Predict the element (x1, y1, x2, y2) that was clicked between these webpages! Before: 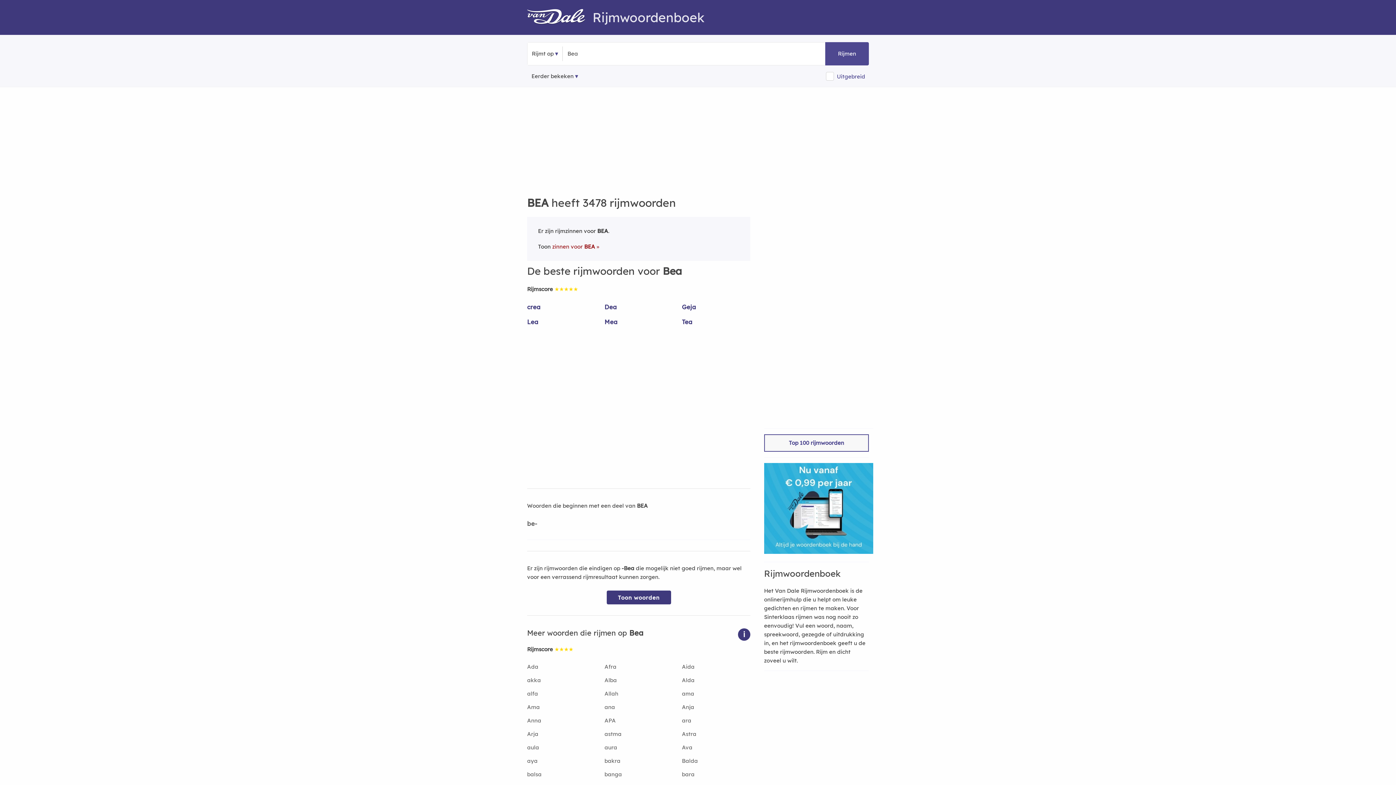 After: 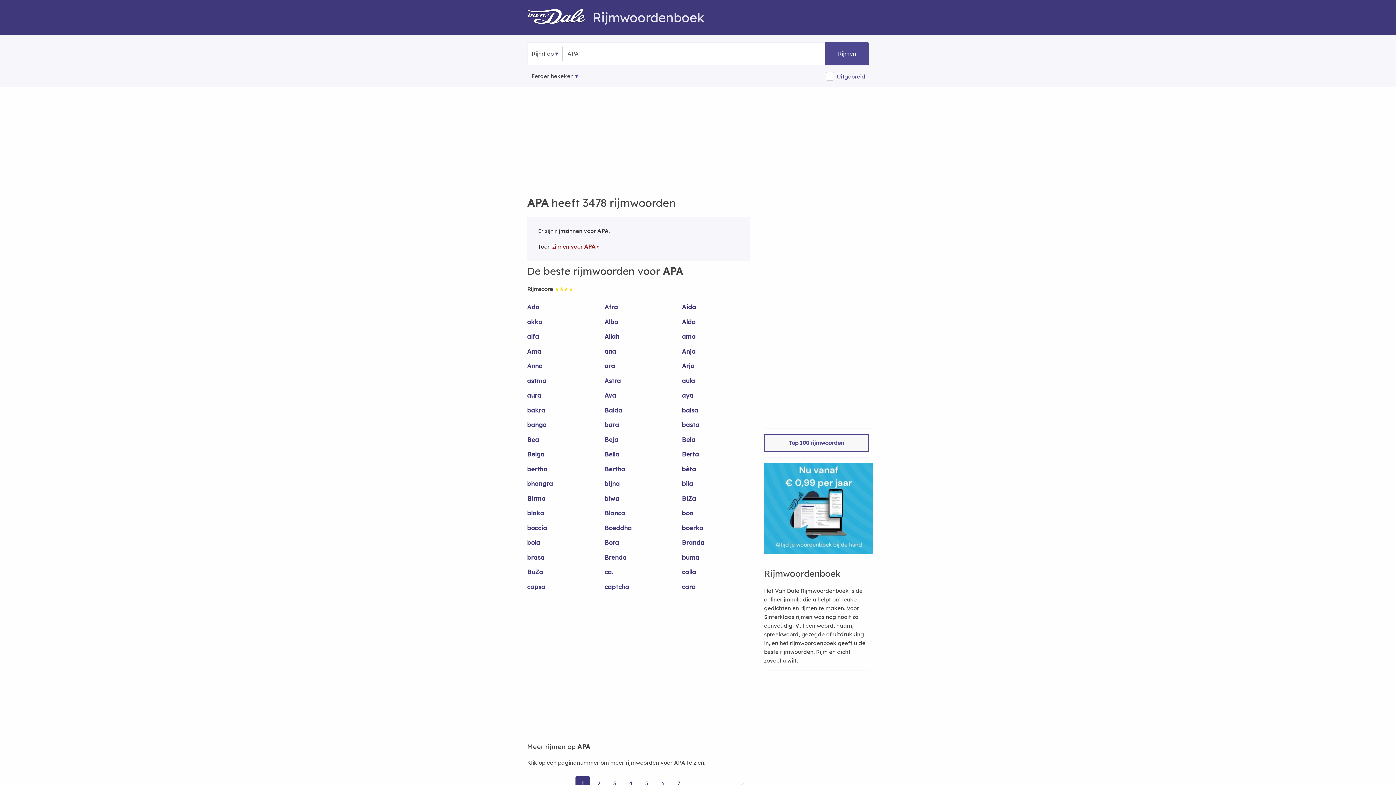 Action: bbox: (604, 716, 673, 730) label: APA